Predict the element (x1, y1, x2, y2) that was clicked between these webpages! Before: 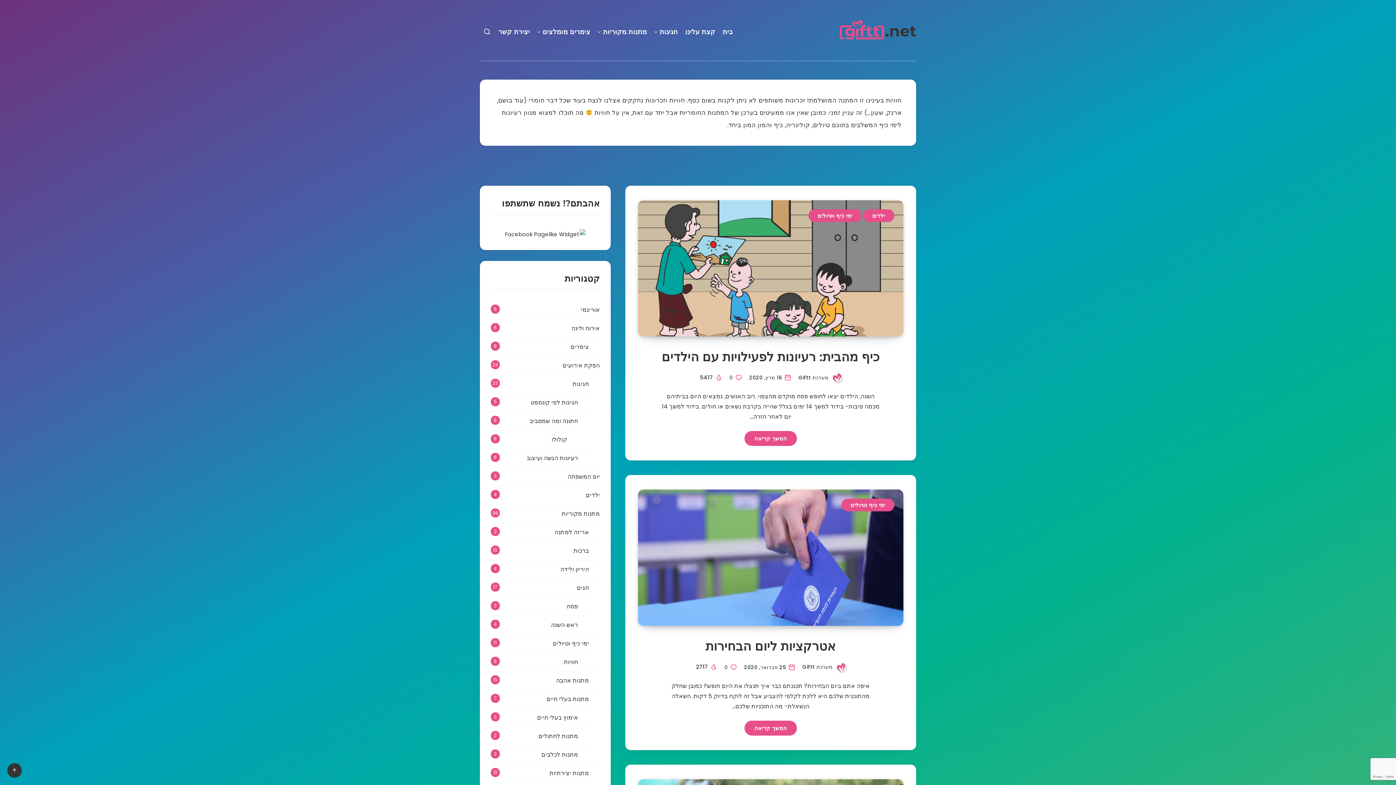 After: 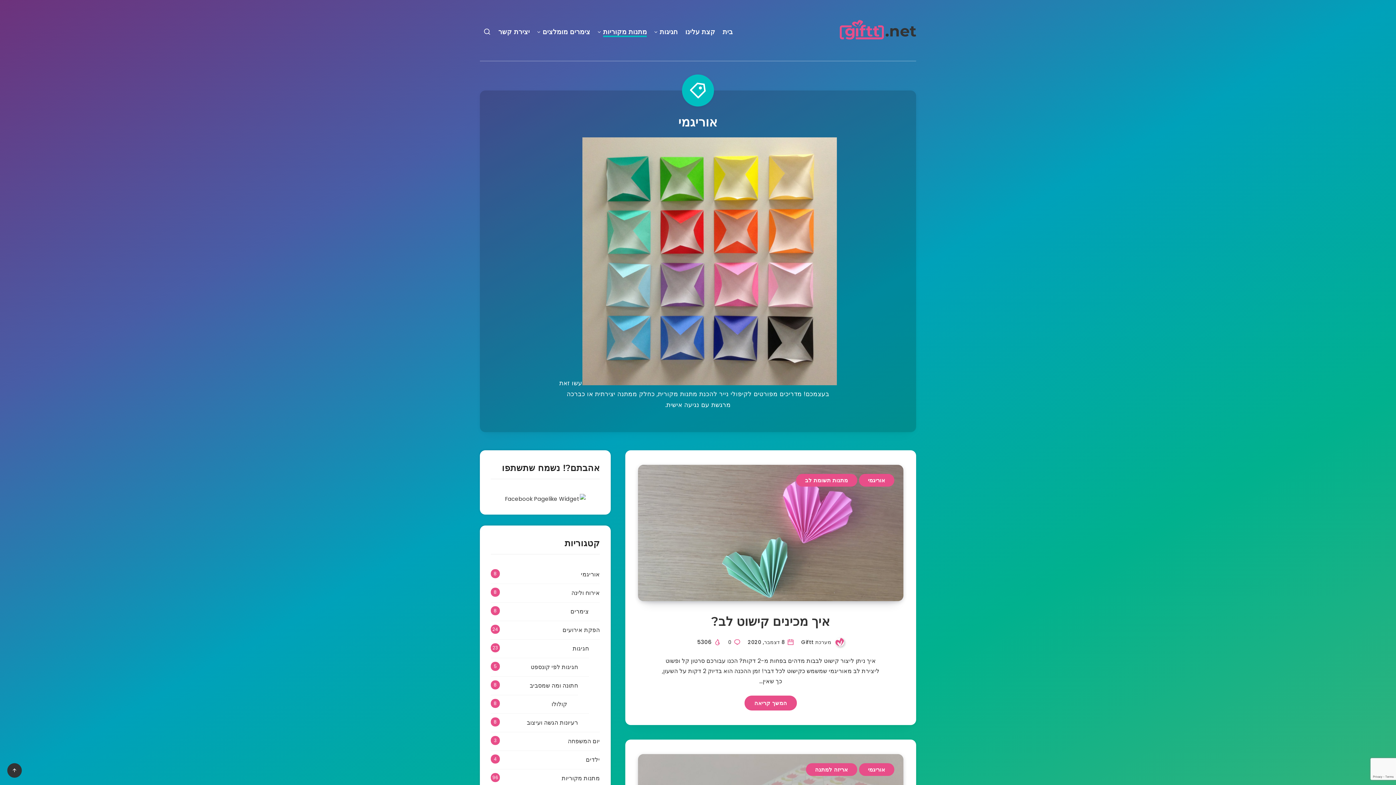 Action: bbox: (581, 305, 600, 314) label: אוריגמי